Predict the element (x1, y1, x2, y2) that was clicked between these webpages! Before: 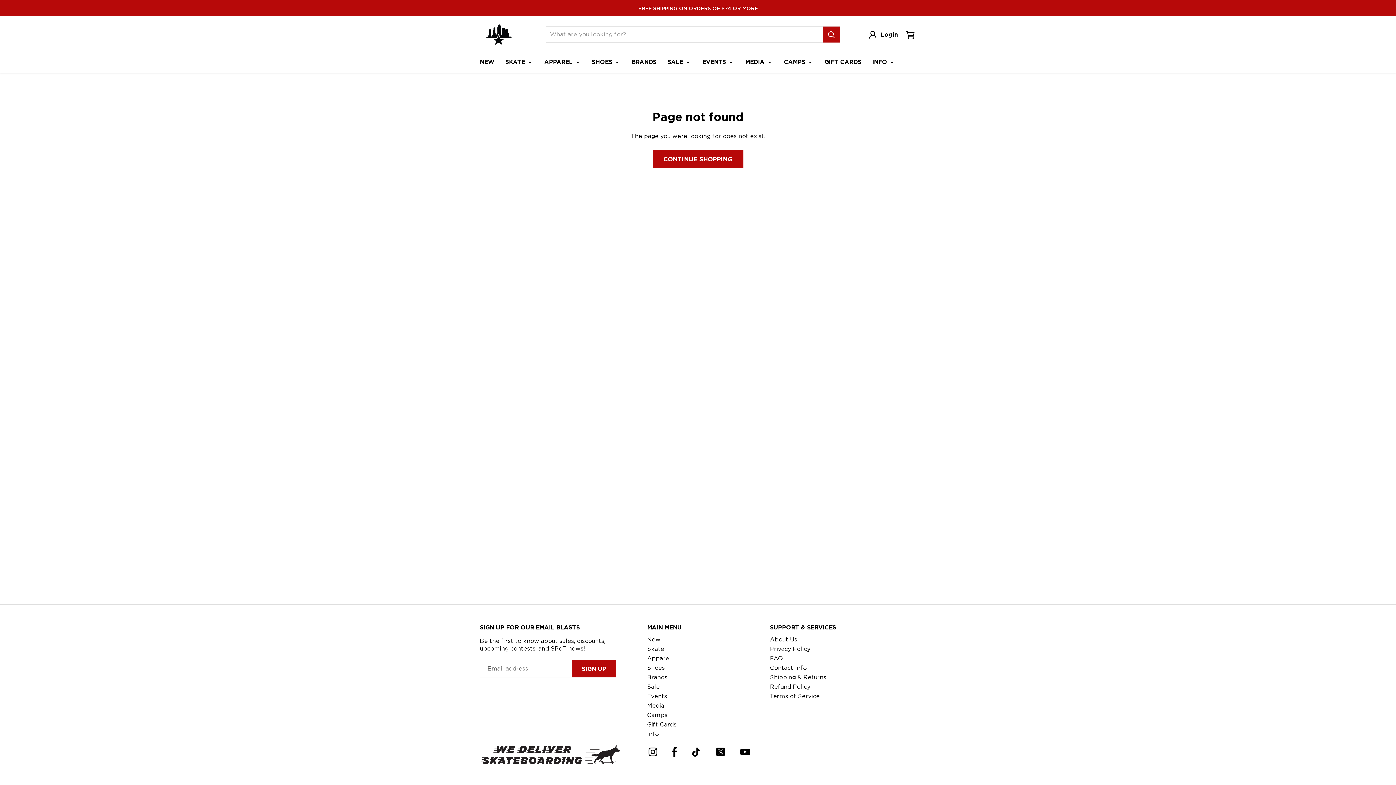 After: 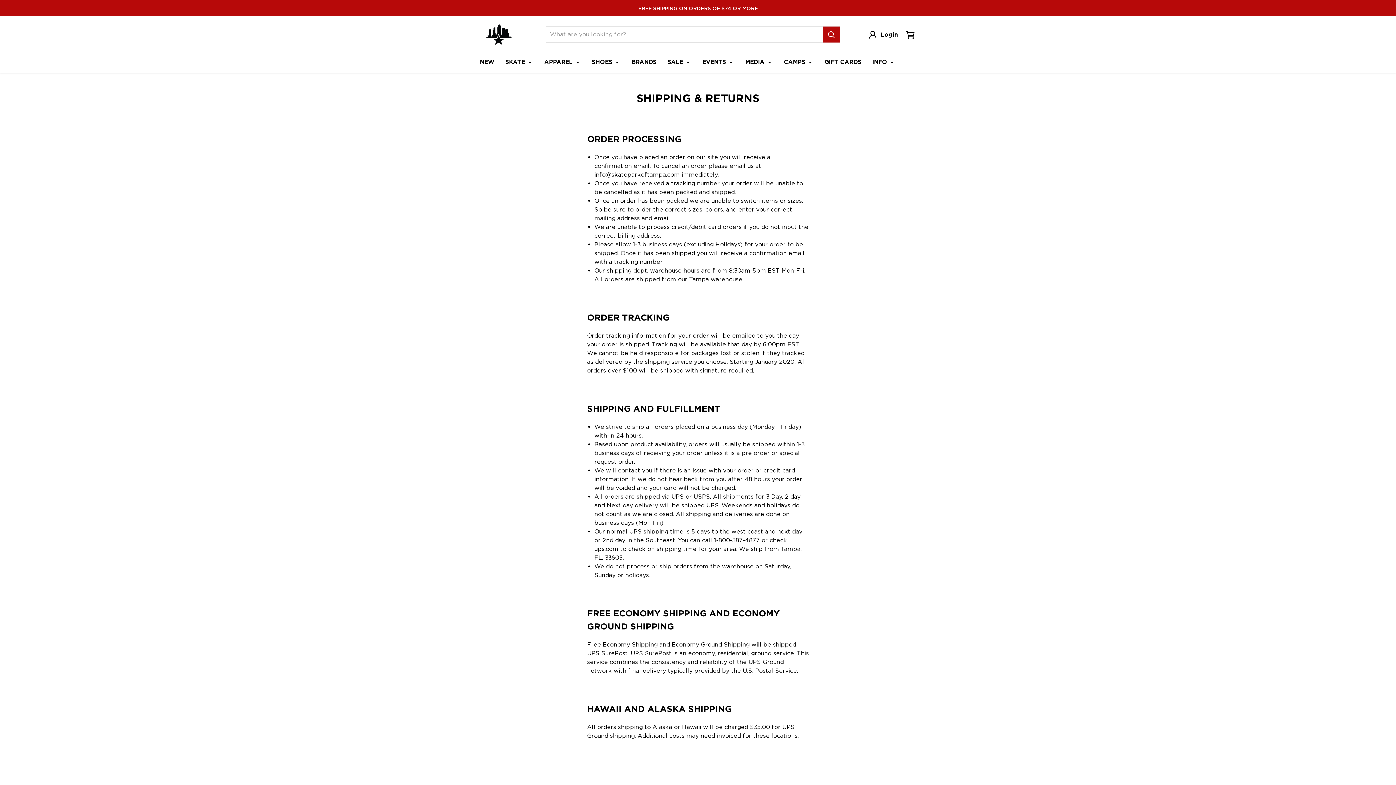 Action: label: Shipping & Returns bbox: (770, 674, 826, 681)